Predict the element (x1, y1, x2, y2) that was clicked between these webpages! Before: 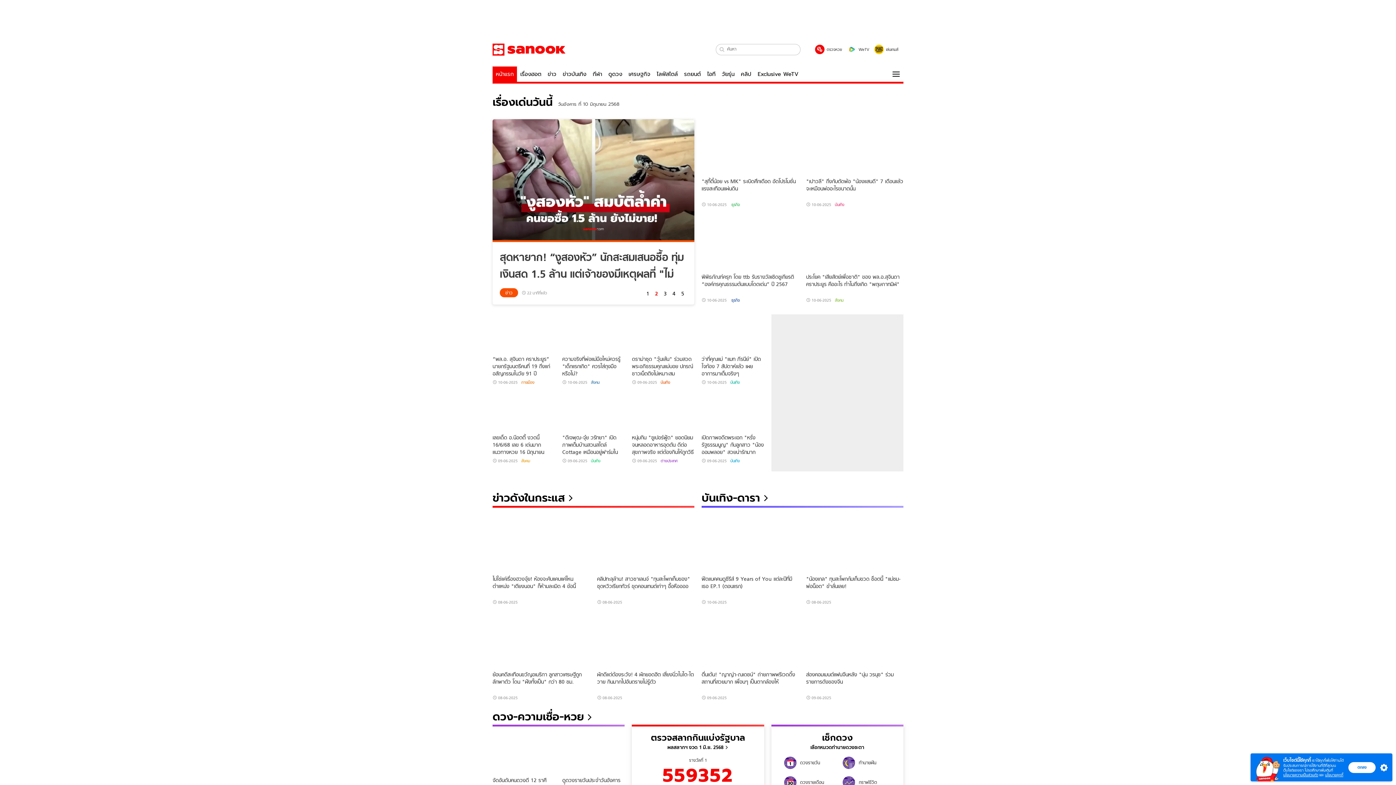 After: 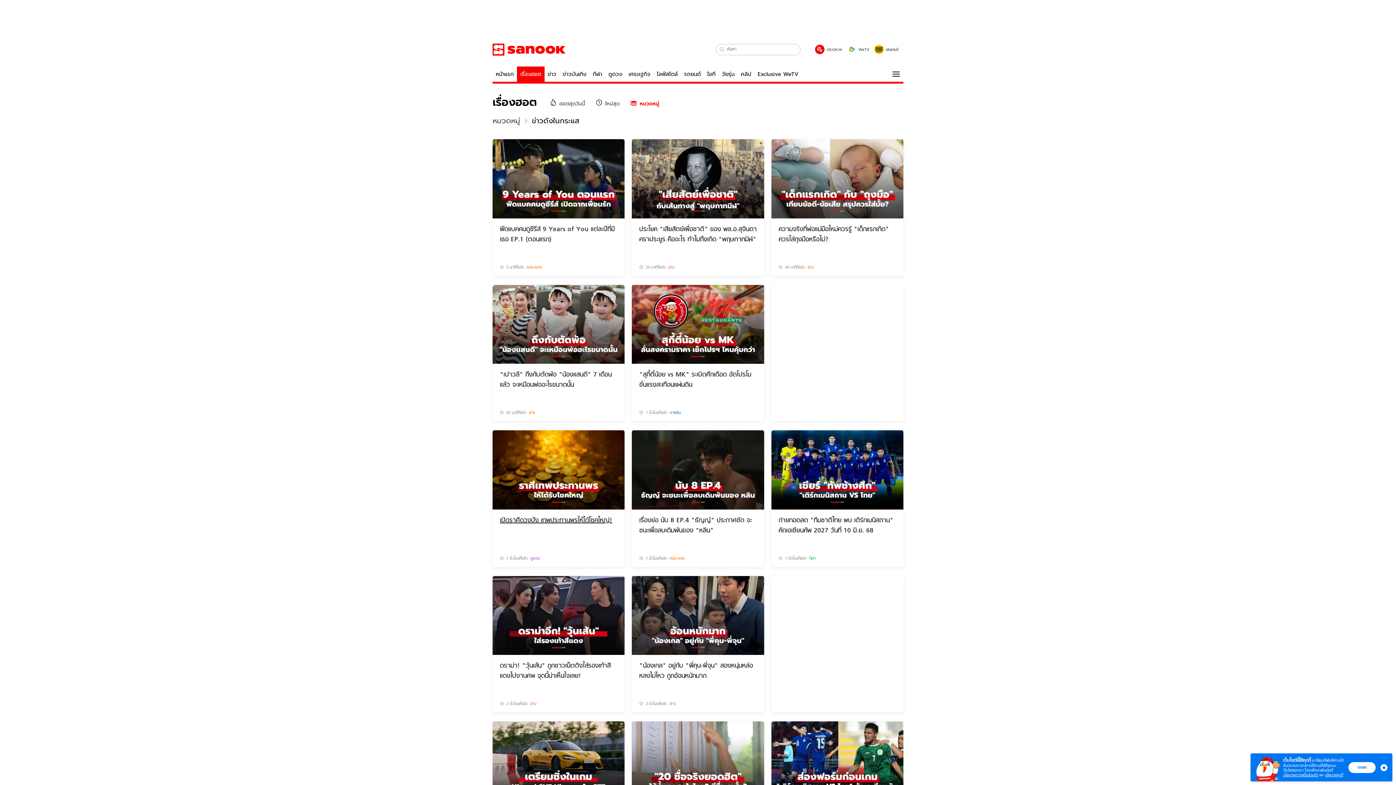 Action: label: ข่าวดังในกระแส bbox: (492, 489, 576, 506)